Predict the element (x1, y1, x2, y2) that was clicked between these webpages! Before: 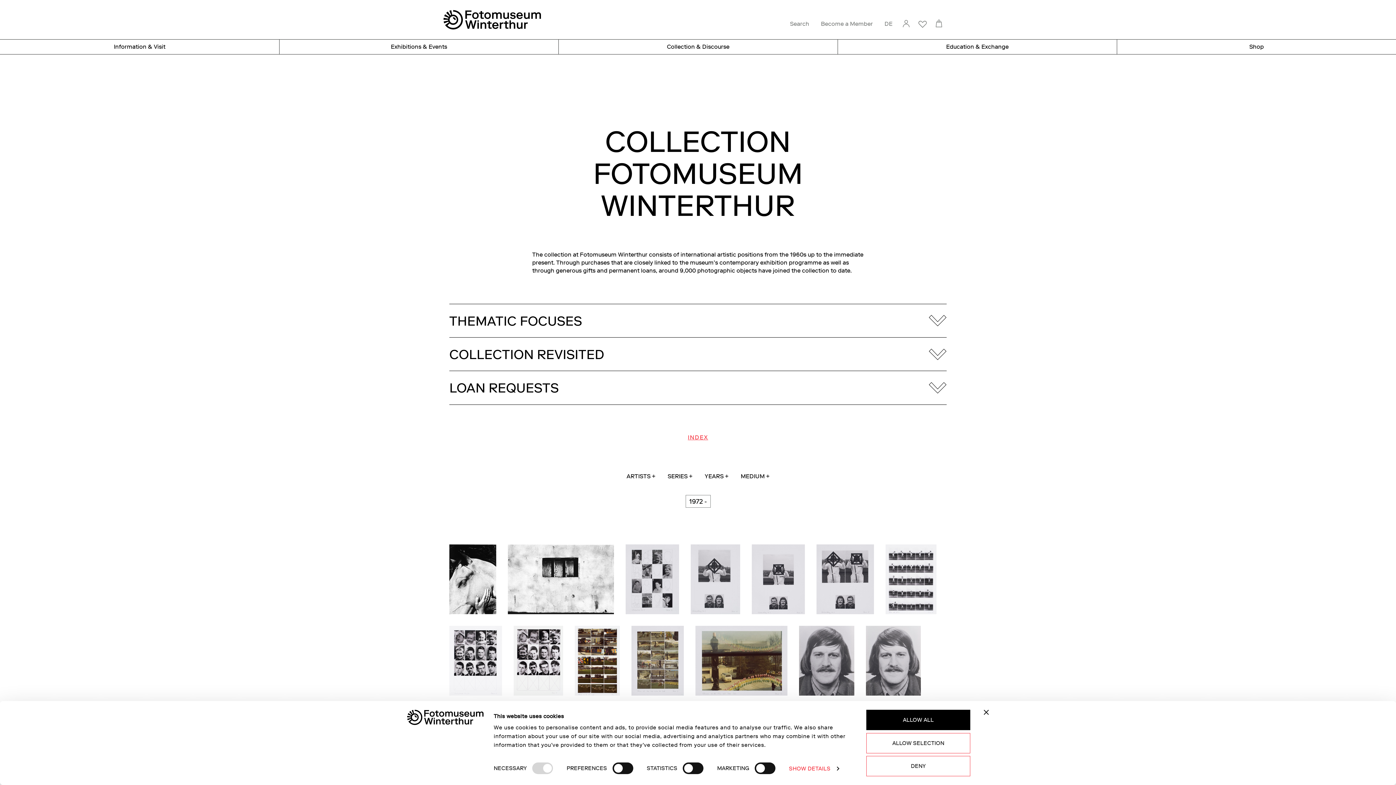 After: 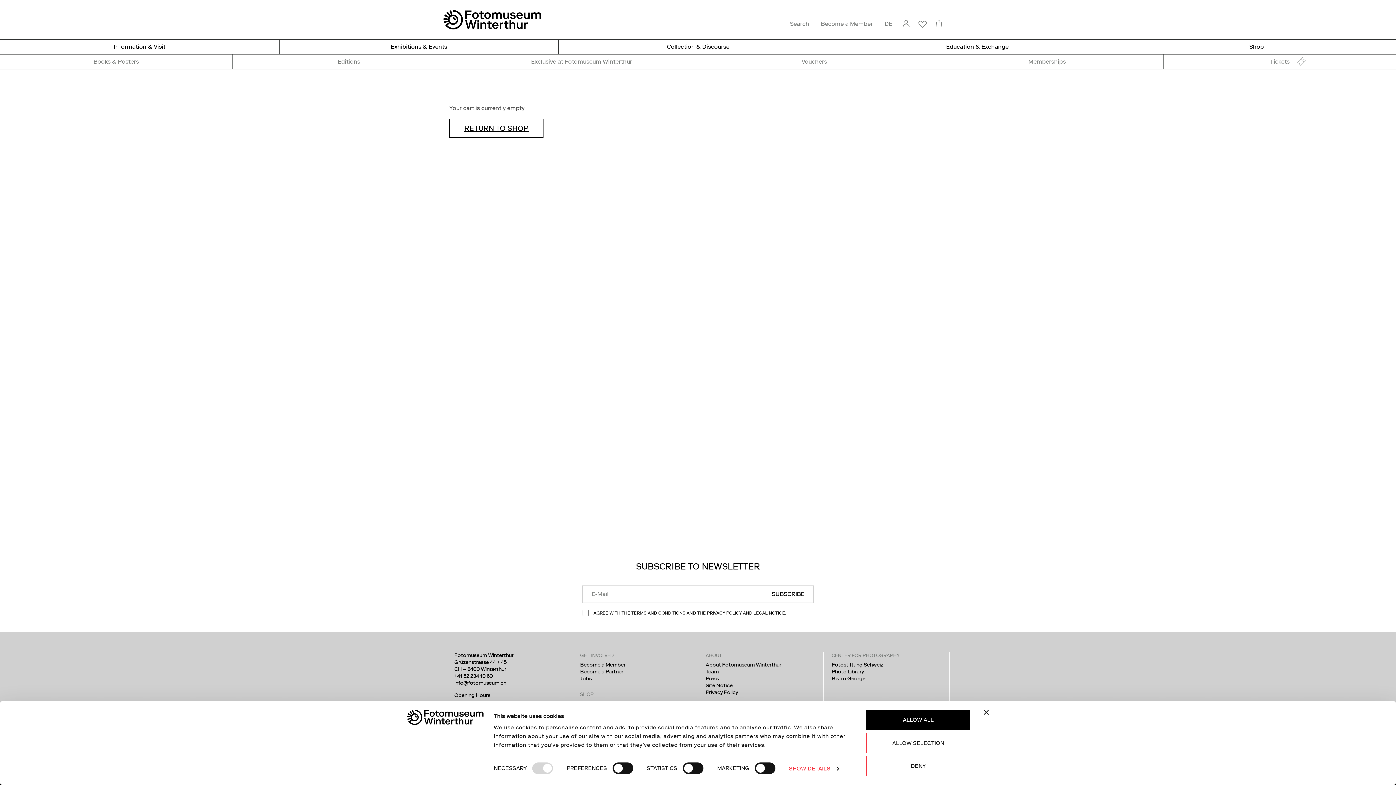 Action: bbox: (931, 15, 946, 33)